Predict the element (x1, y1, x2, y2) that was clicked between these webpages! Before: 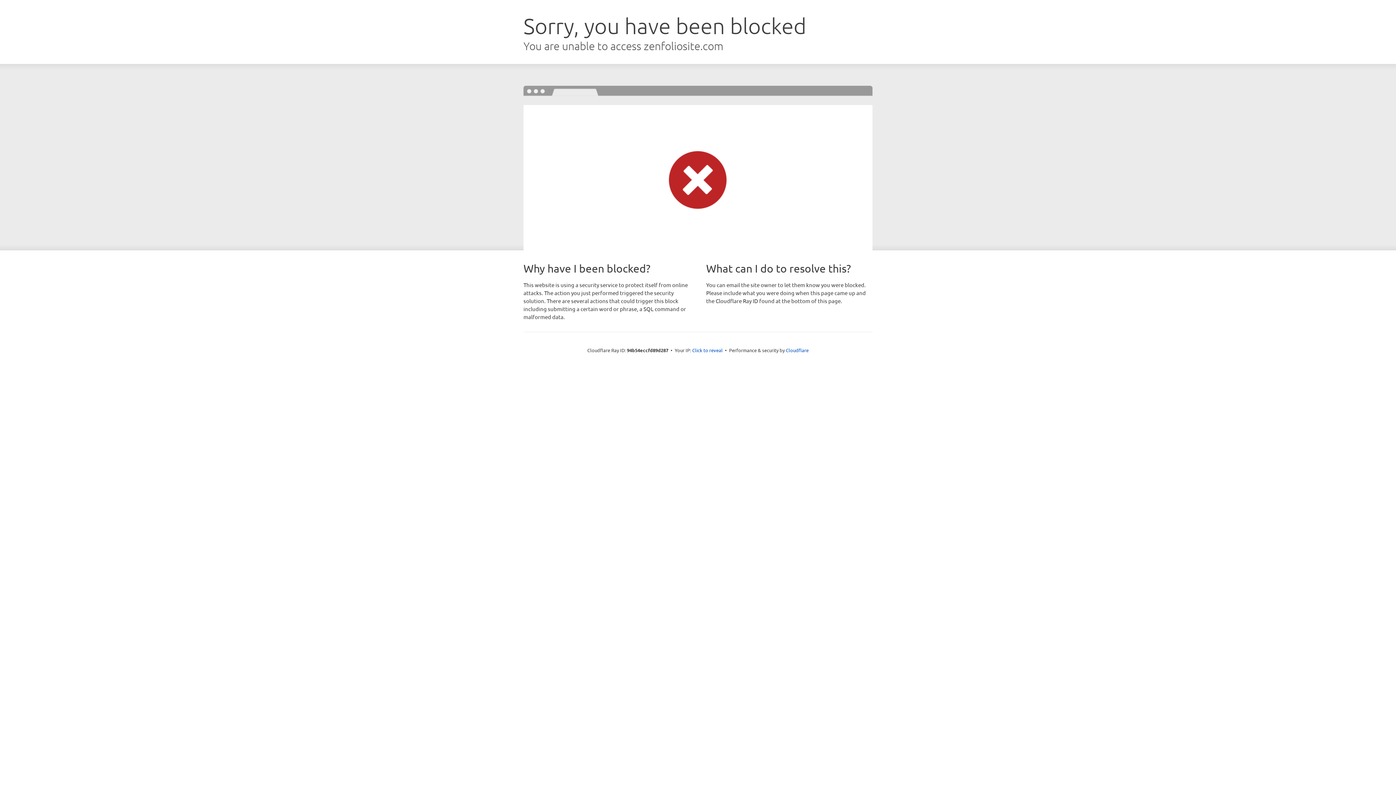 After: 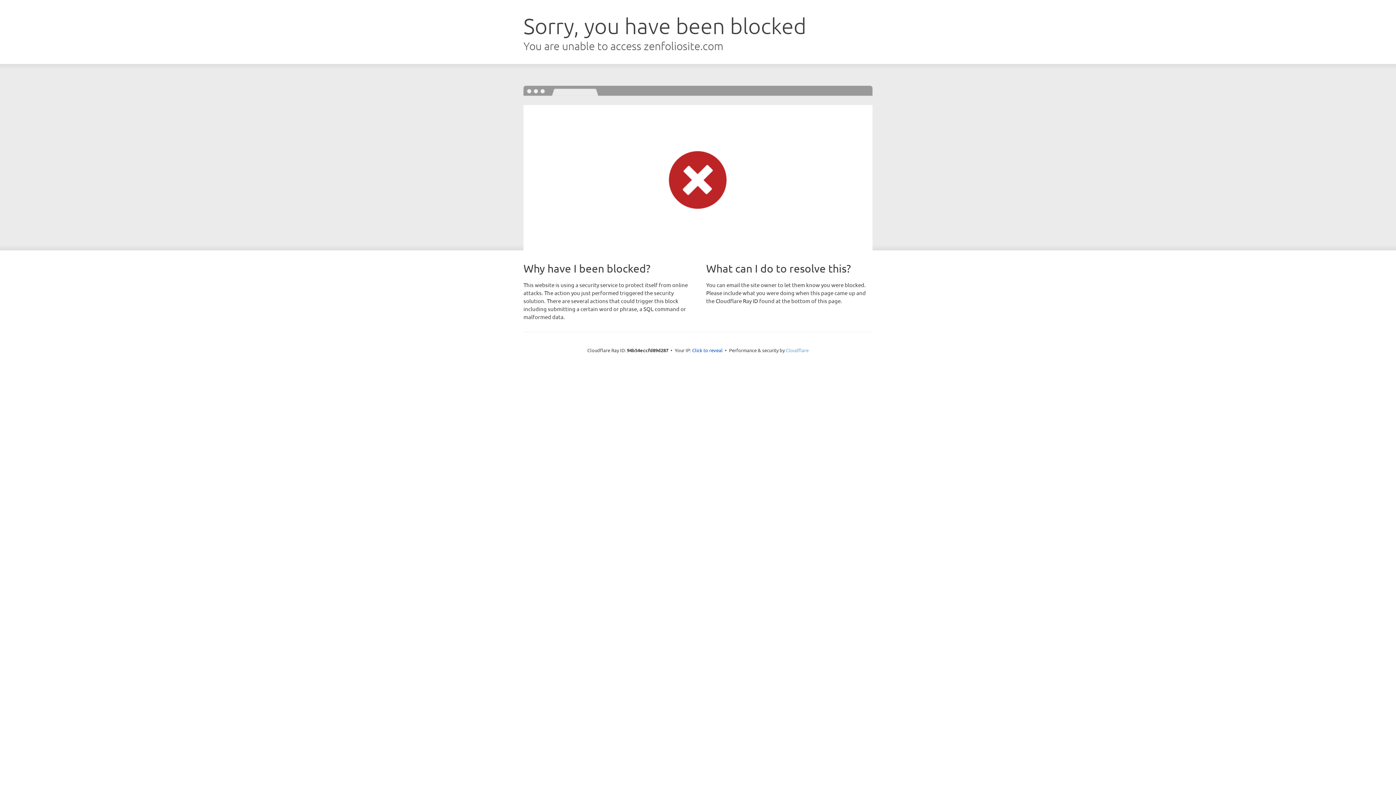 Action: bbox: (786, 347, 808, 353) label: Cloudflare